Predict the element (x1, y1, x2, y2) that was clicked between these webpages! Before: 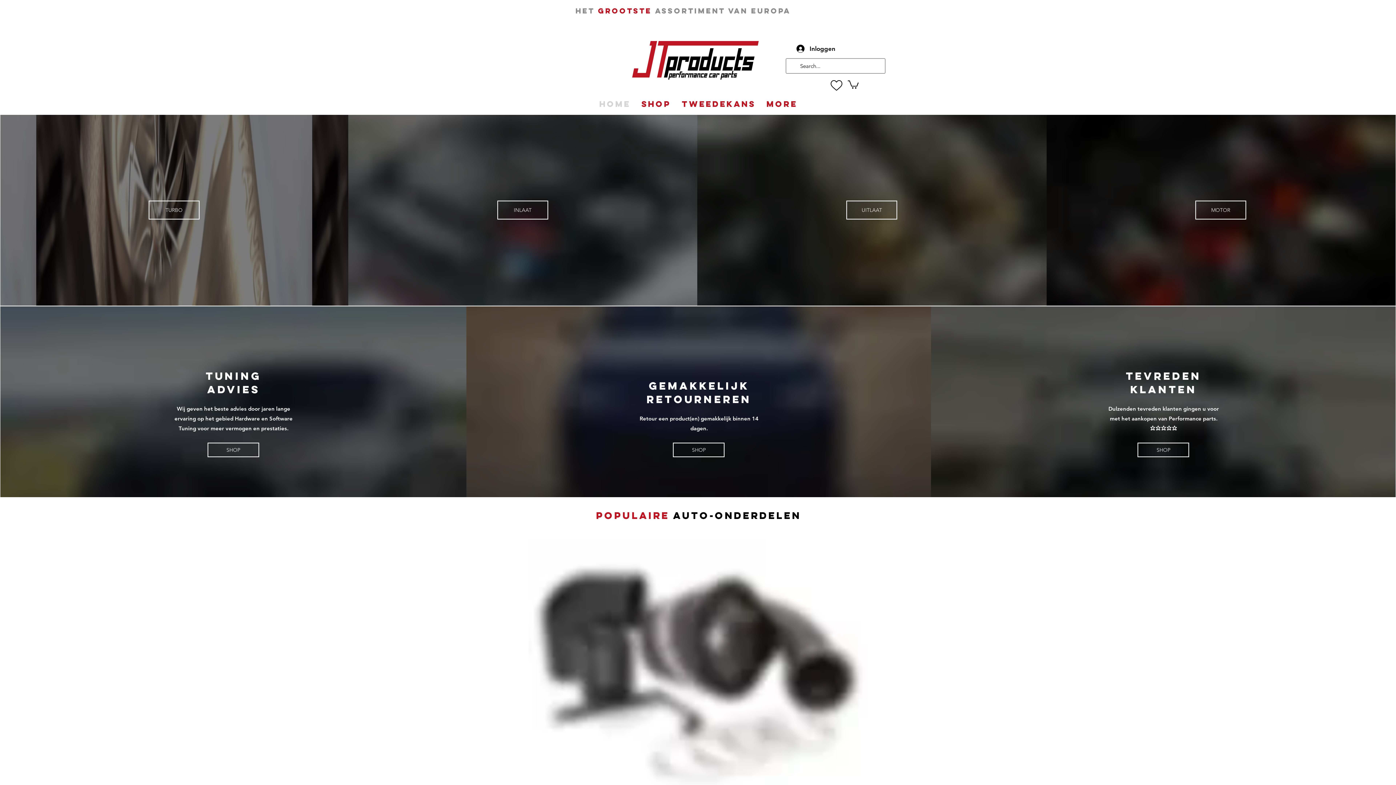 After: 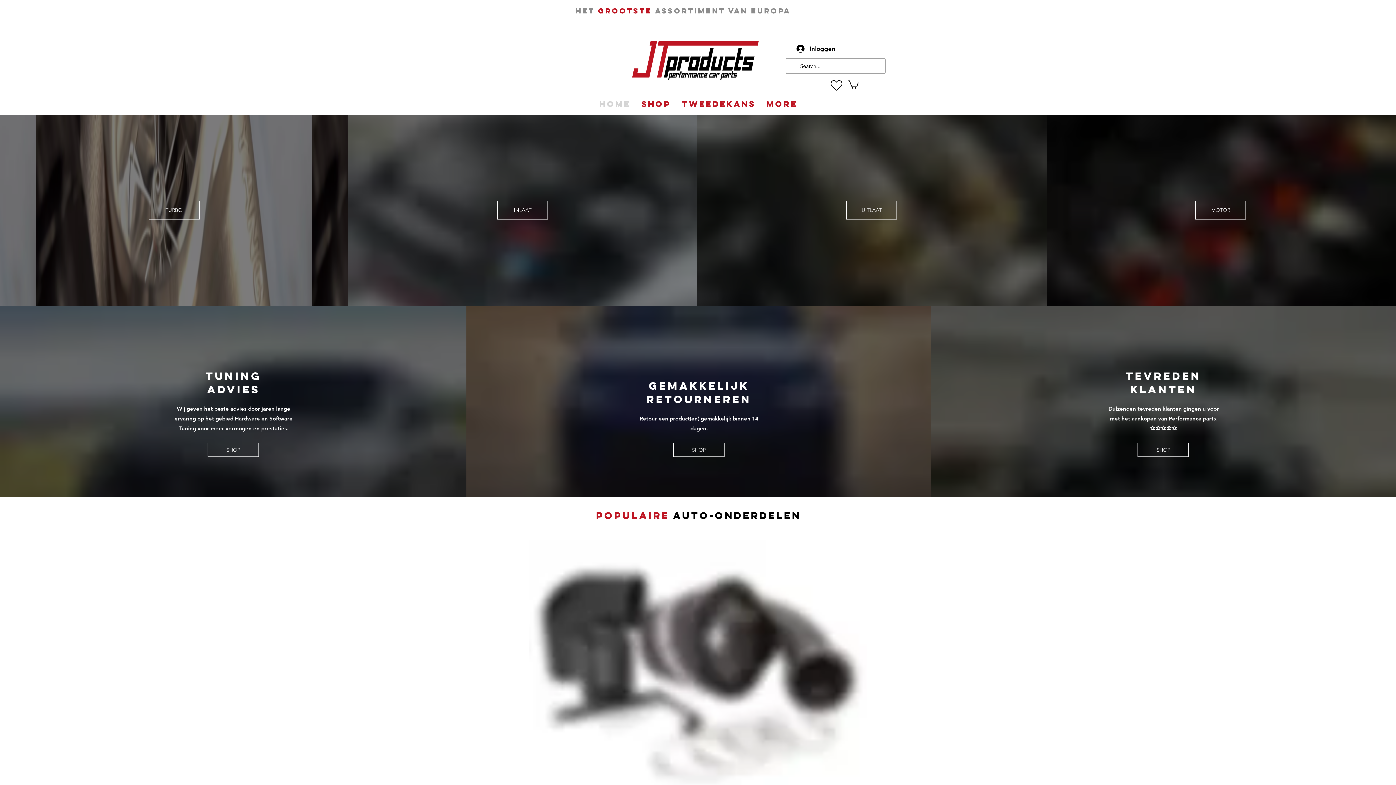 Action: bbox: (512, 41, 525, 54) label: Facebook